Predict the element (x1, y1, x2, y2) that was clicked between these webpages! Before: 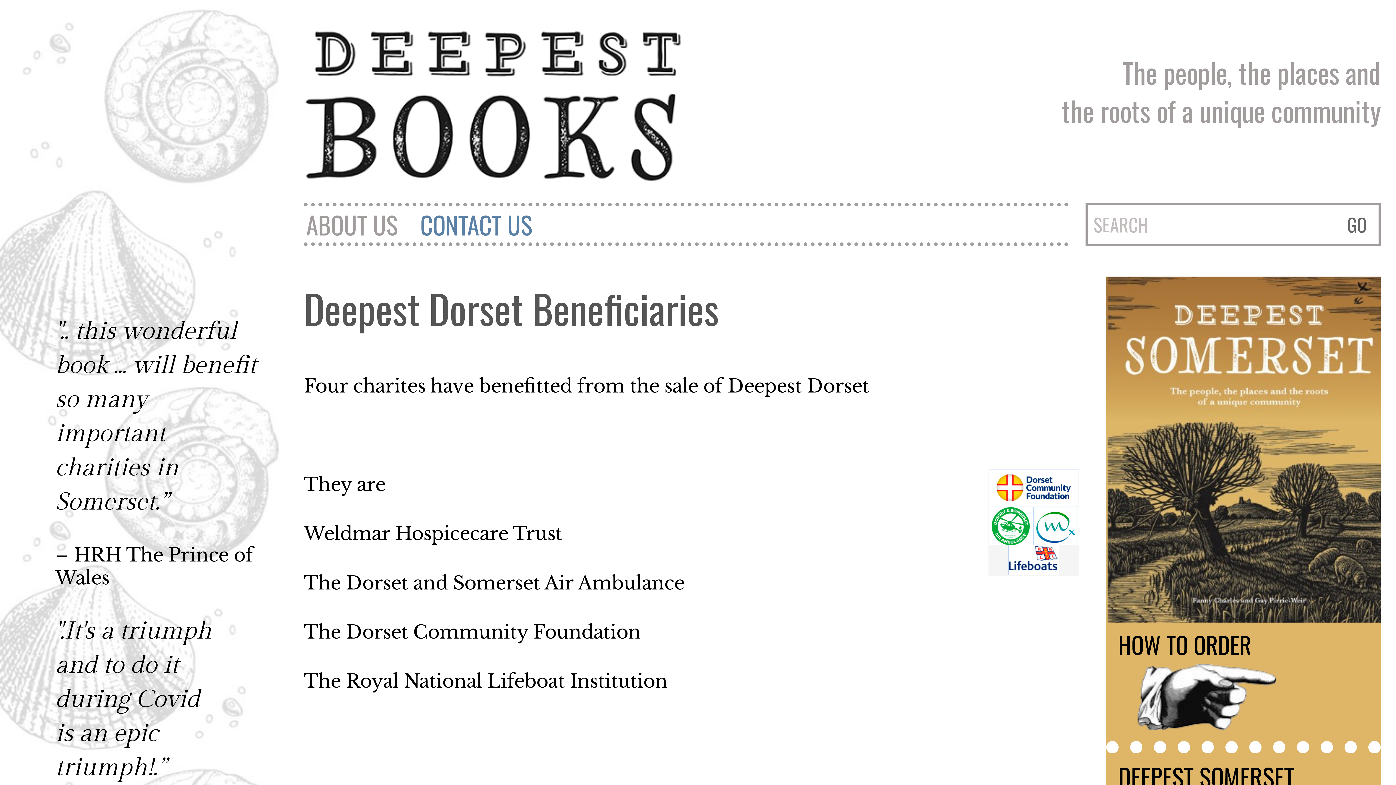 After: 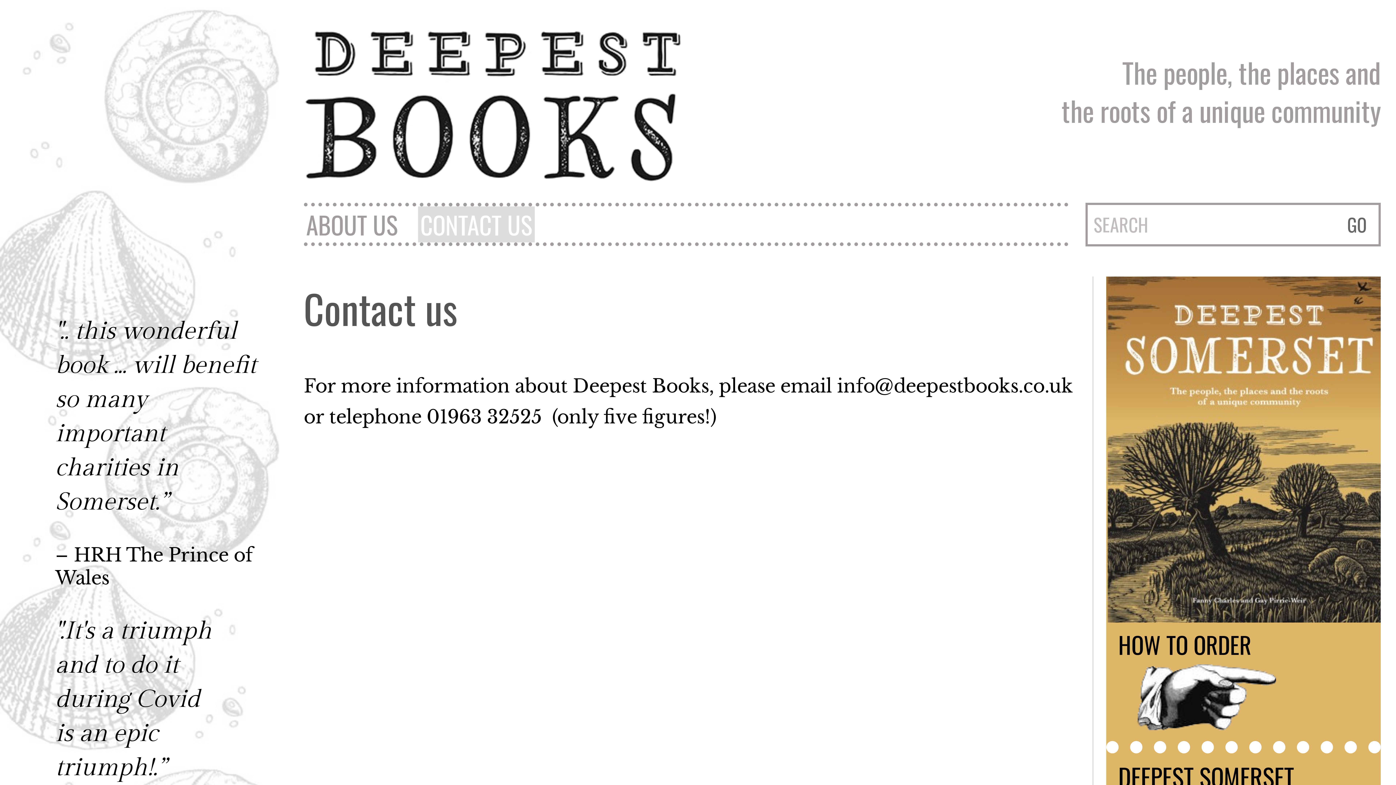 Action: label: CONTACT US bbox: (418, 206, 534, 242)